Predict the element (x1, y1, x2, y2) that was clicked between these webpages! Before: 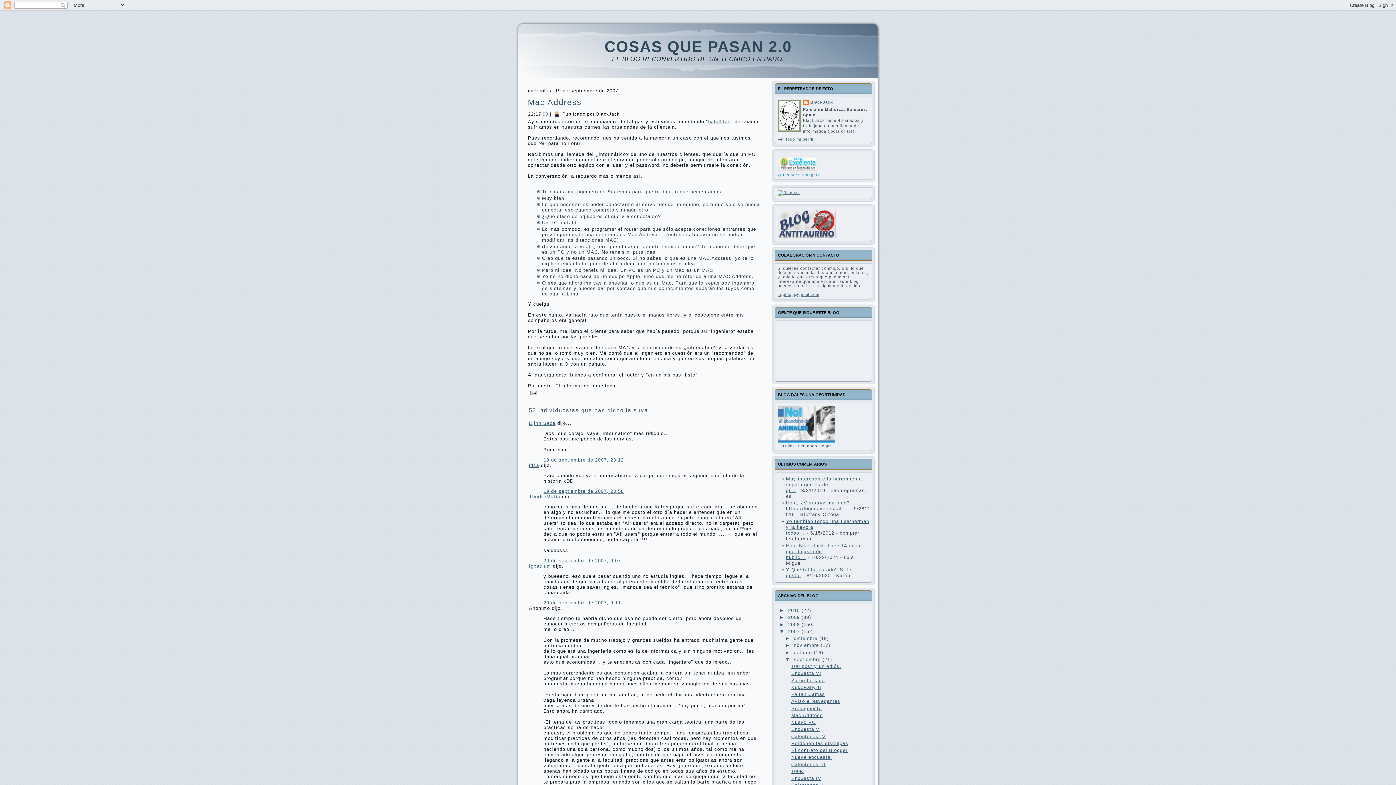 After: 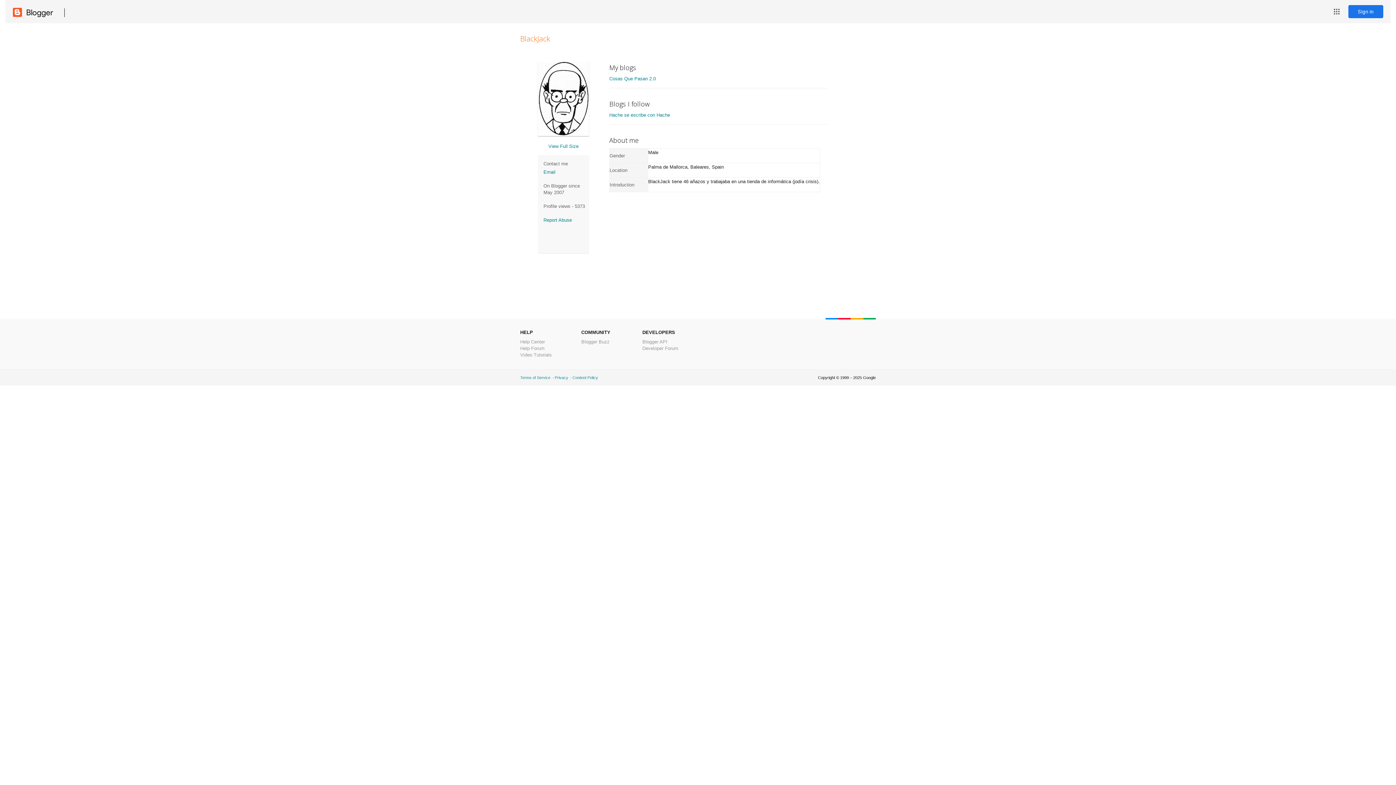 Action: label: BlackJack bbox: (803, 99, 833, 106)